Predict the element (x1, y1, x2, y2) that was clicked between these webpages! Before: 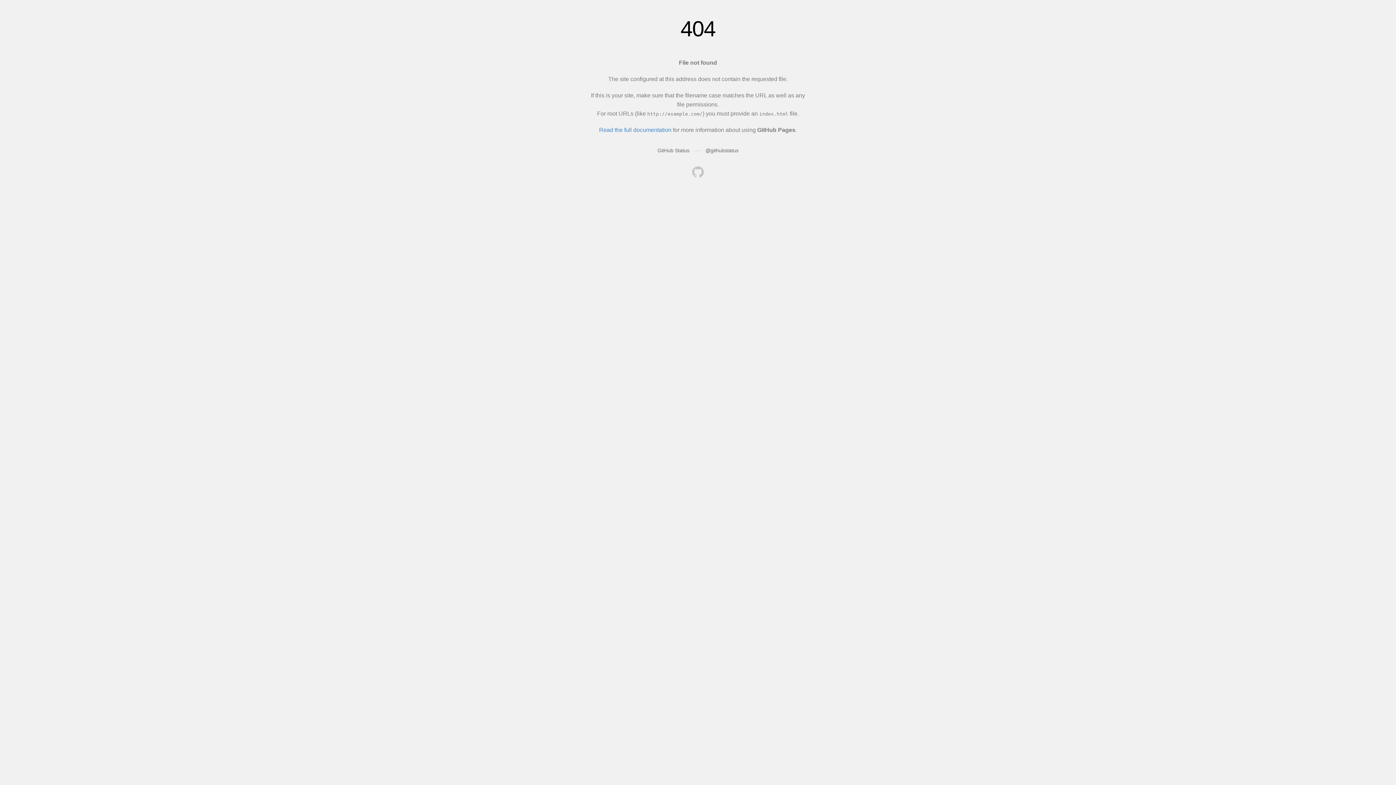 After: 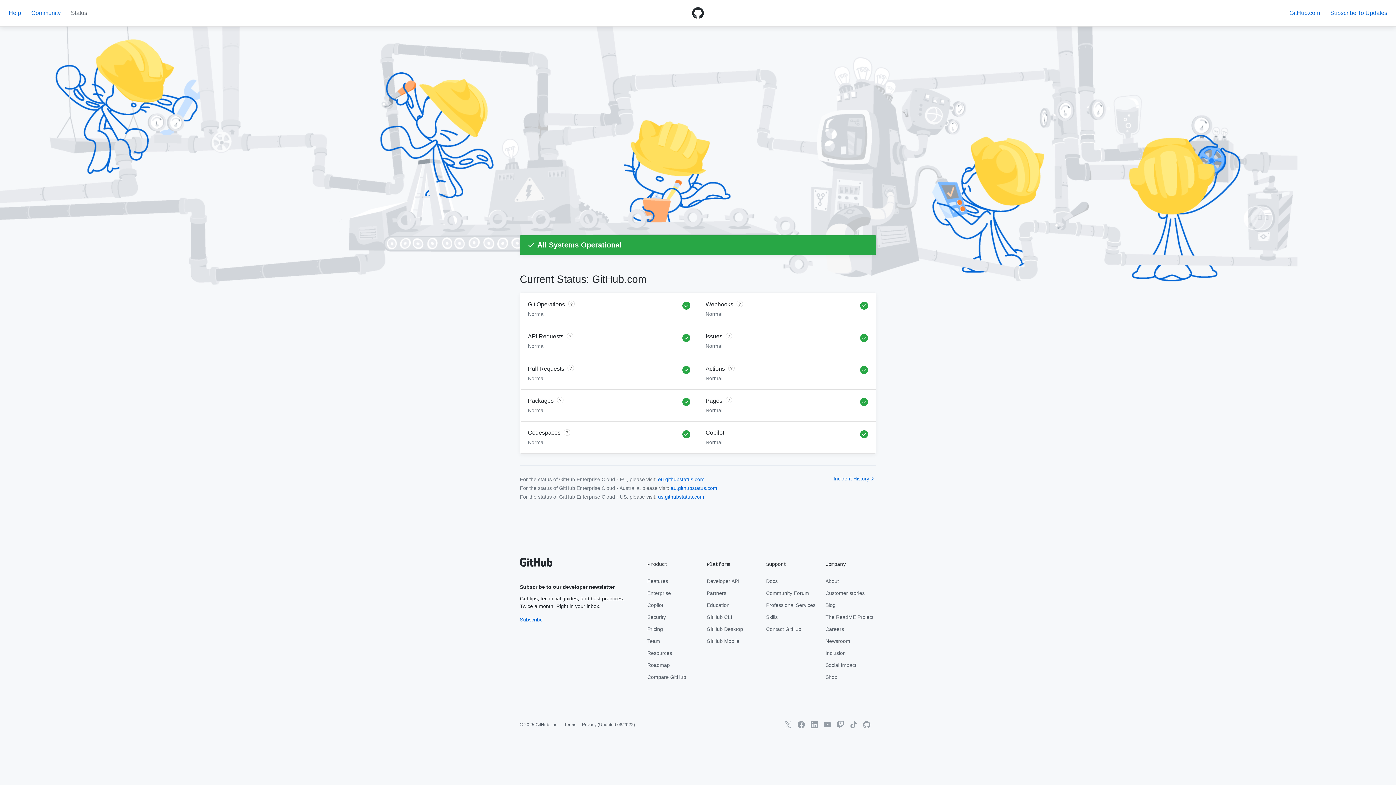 Action: label: GitHub Status bbox: (657, 147, 689, 153)